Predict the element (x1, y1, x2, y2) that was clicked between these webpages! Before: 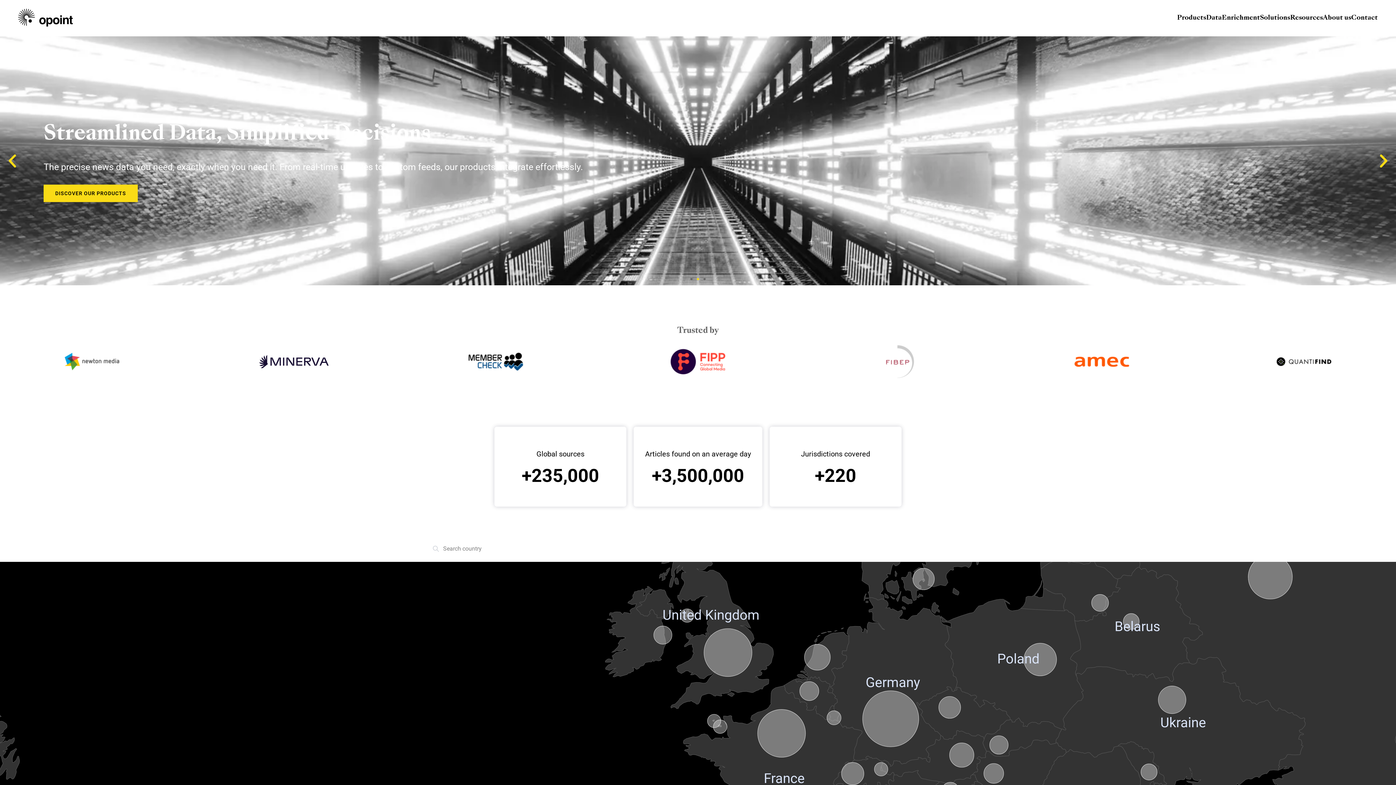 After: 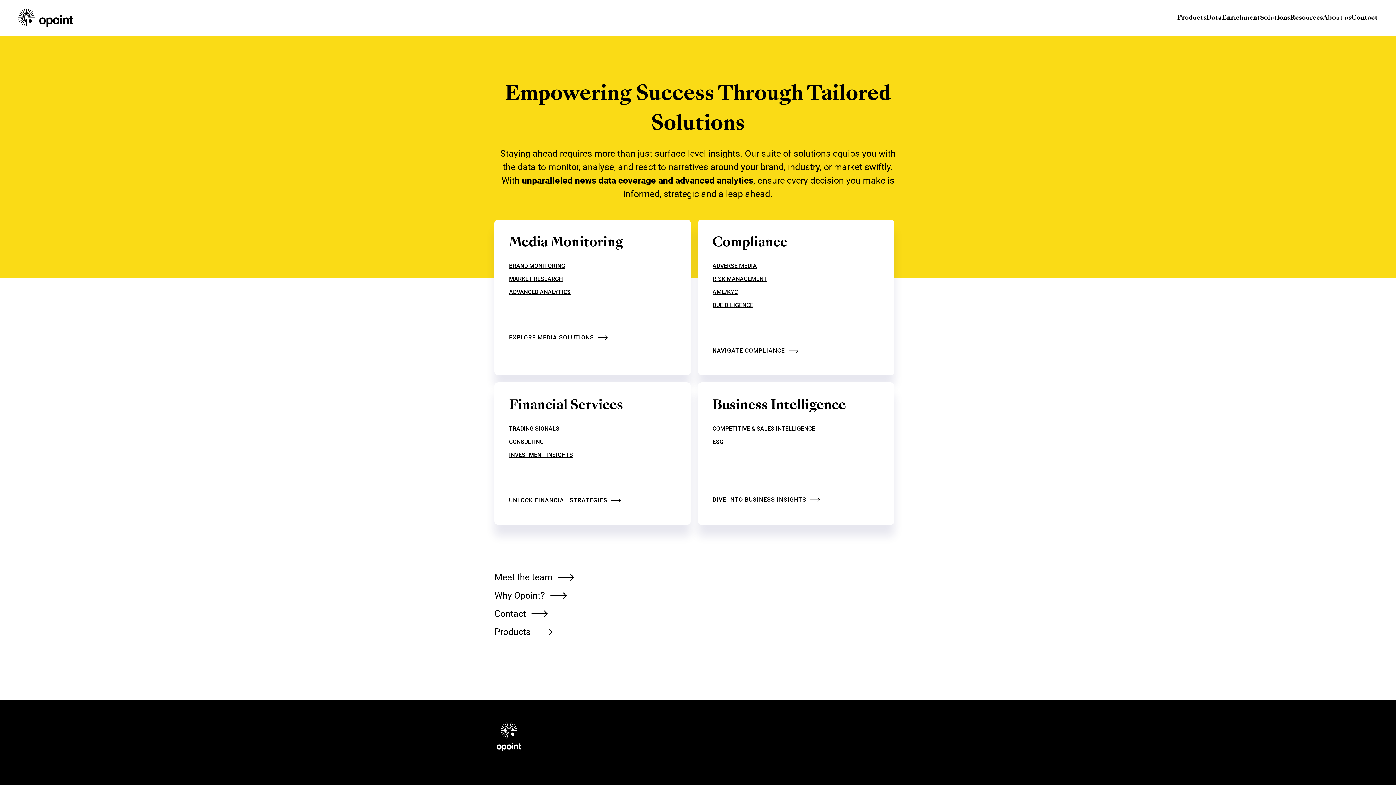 Action: label: Solutions bbox: (1260, 14, 1290, 21)